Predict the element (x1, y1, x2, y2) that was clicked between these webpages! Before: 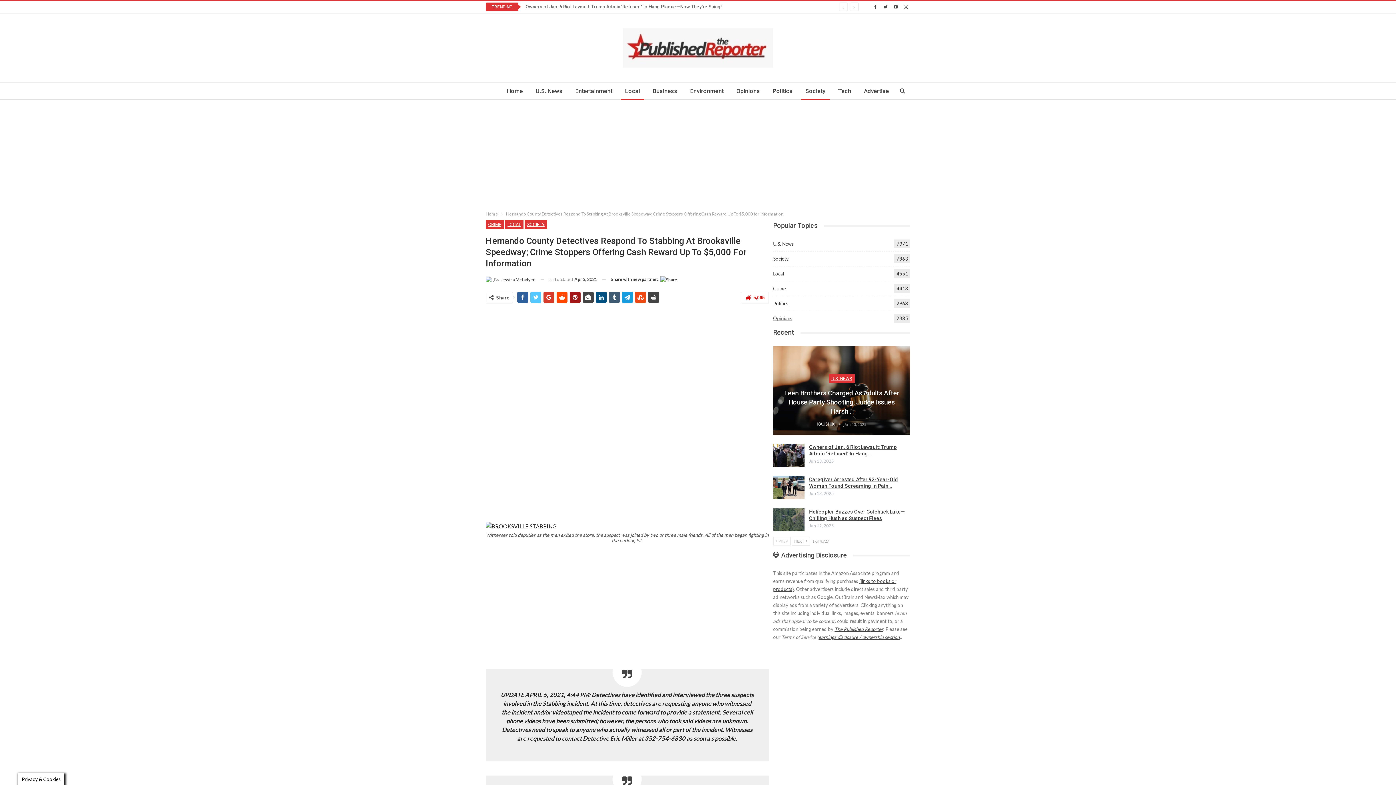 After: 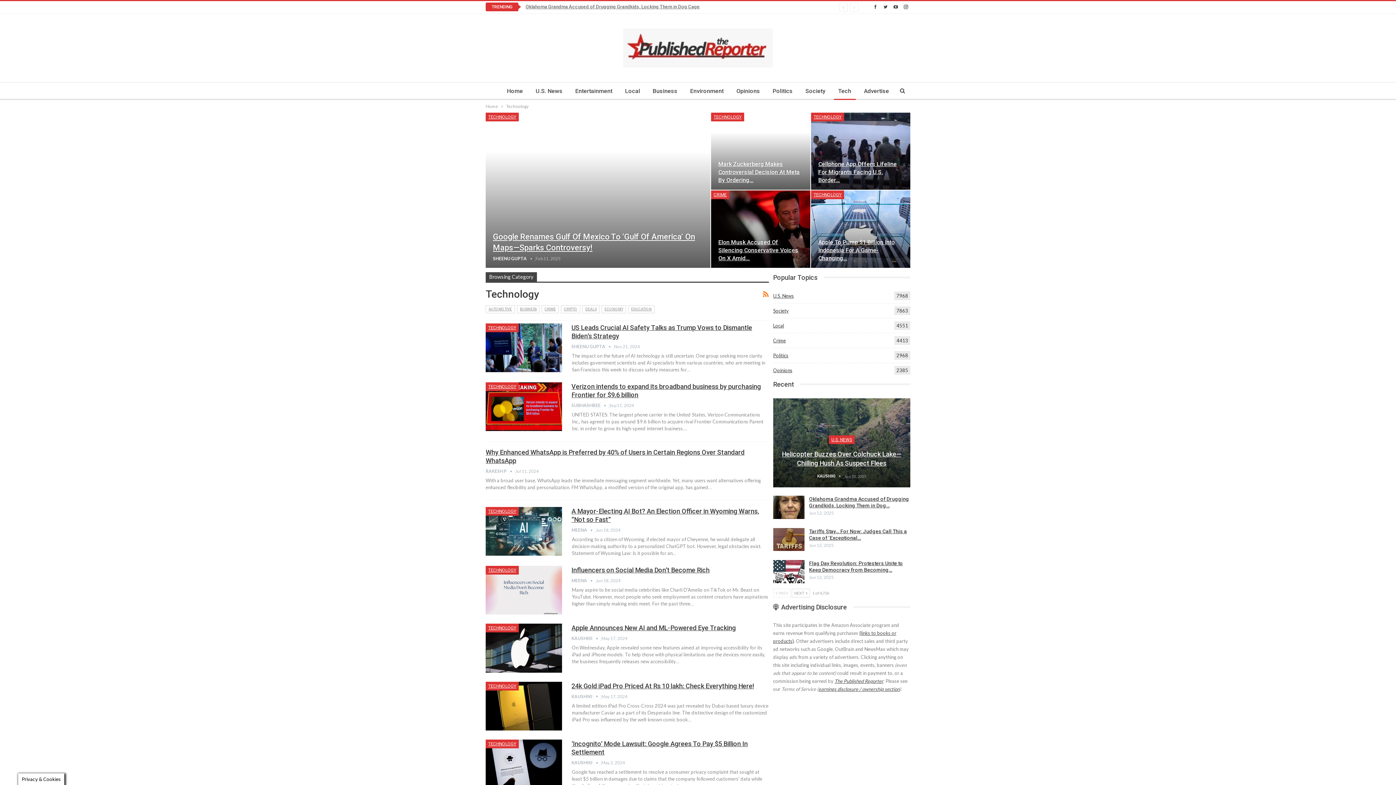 Action: label: Tech bbox: (834, 82, 855, 100)